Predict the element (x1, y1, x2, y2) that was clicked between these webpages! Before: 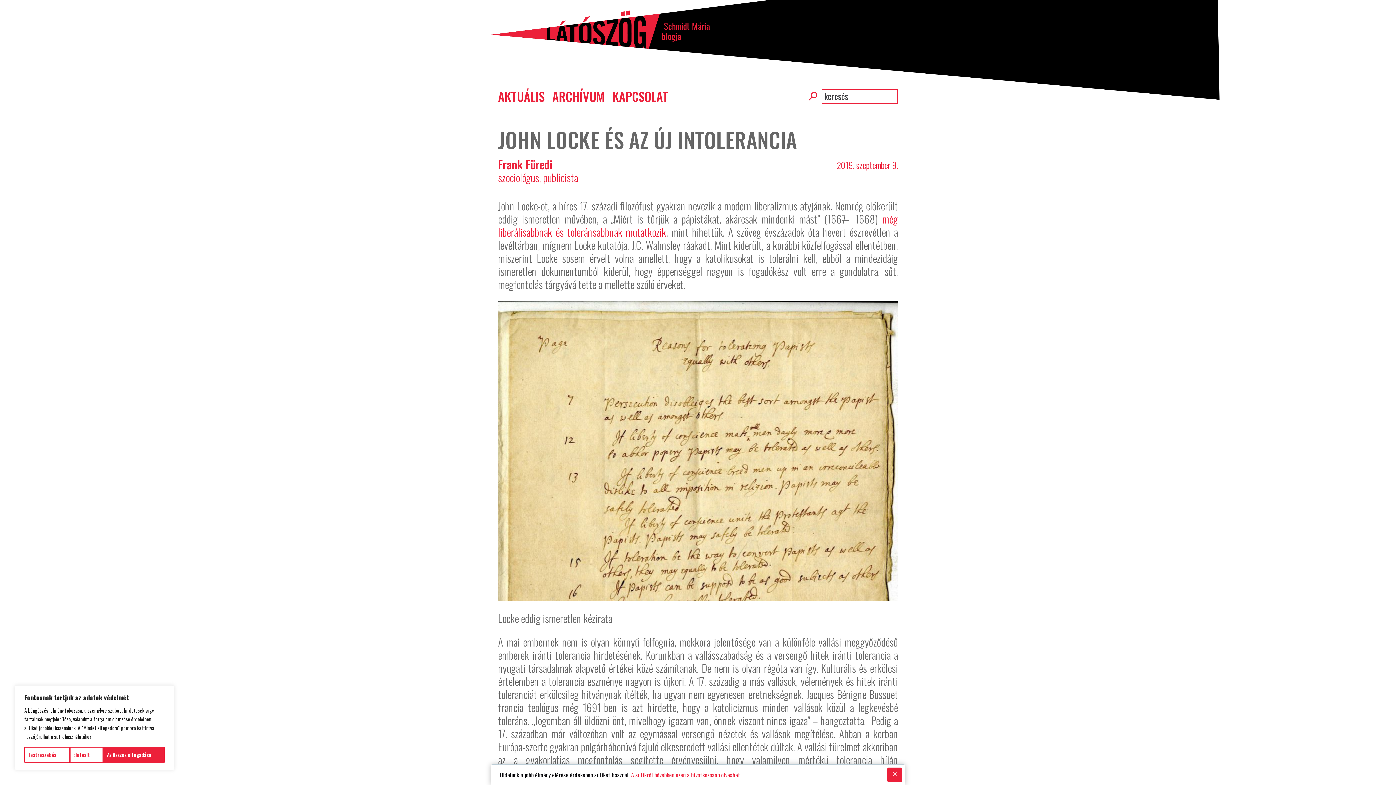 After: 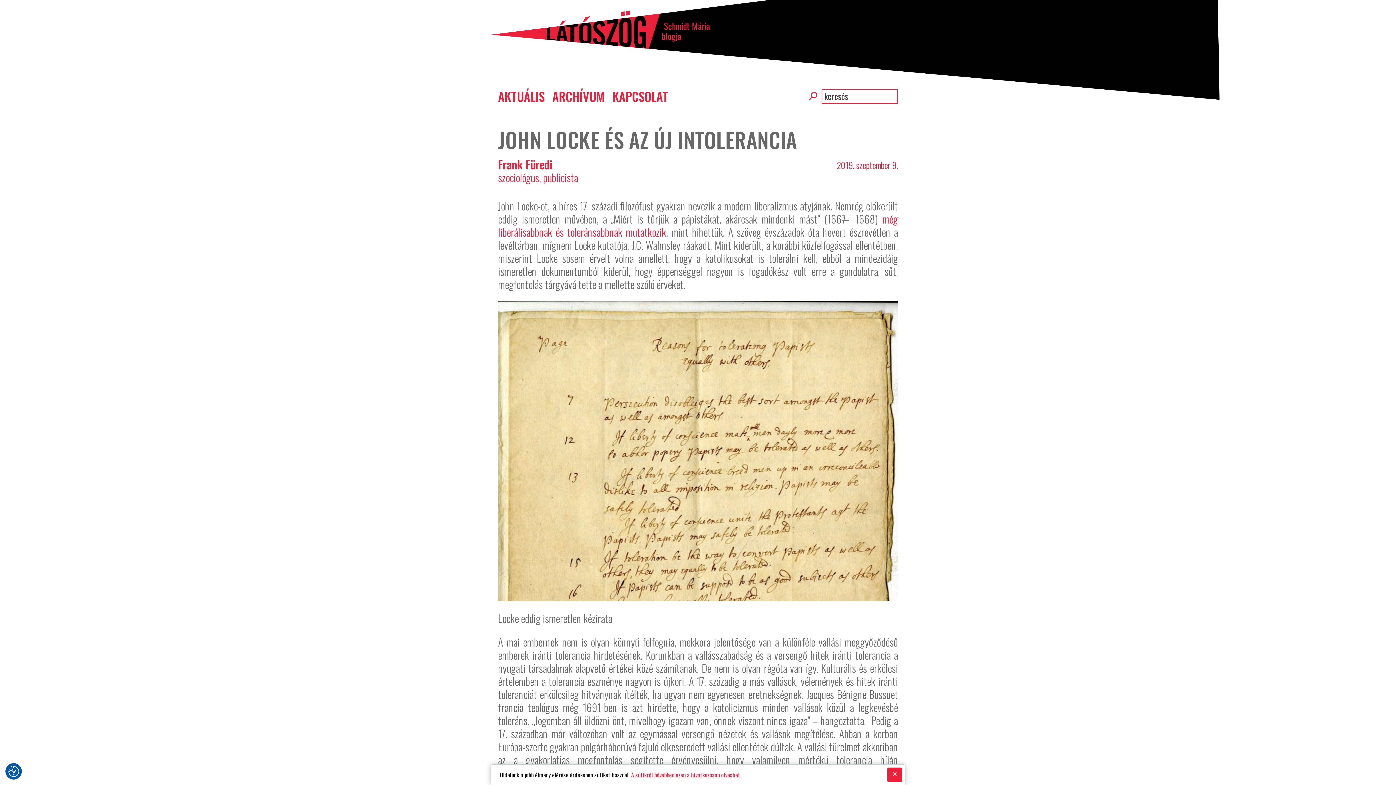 Action: label: Elutasít bbox: (69, 747, 103, 763)